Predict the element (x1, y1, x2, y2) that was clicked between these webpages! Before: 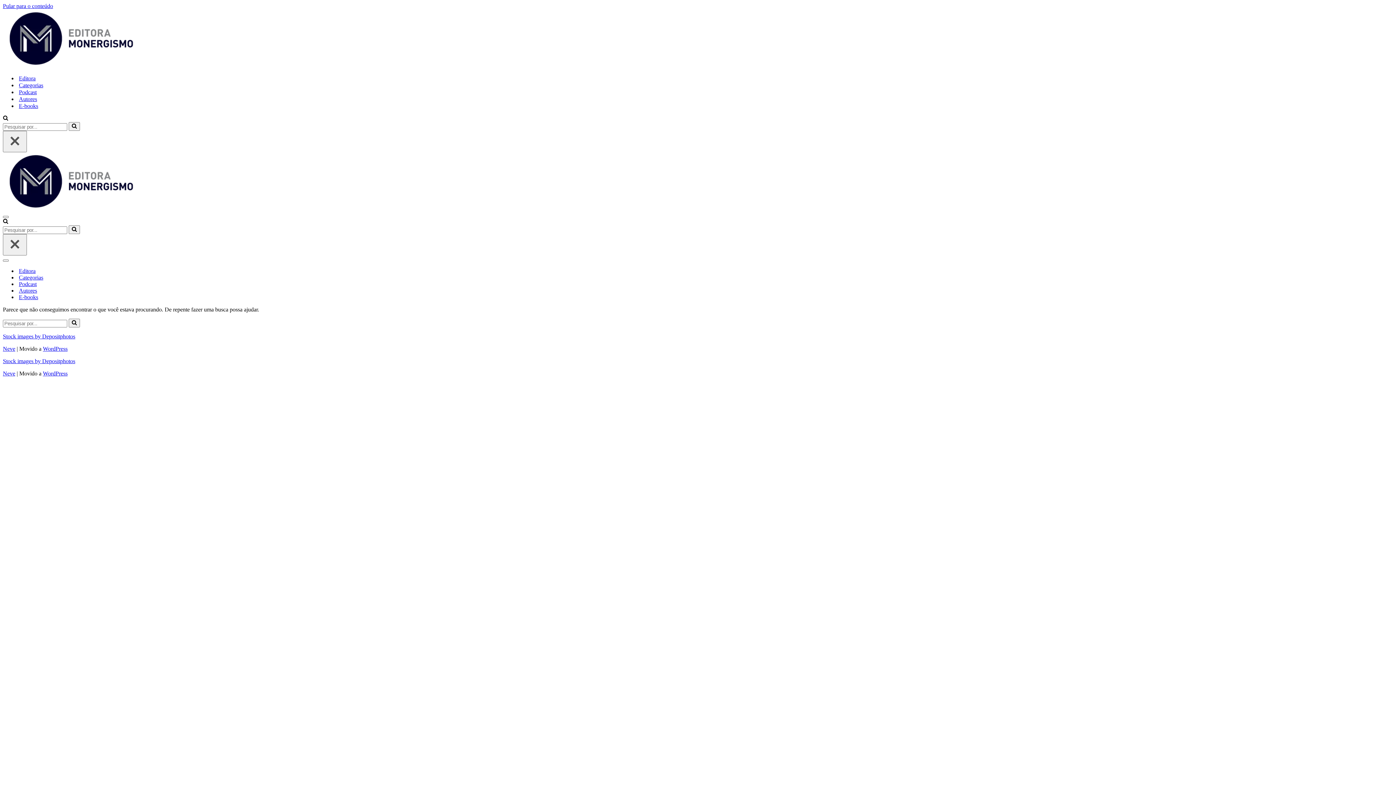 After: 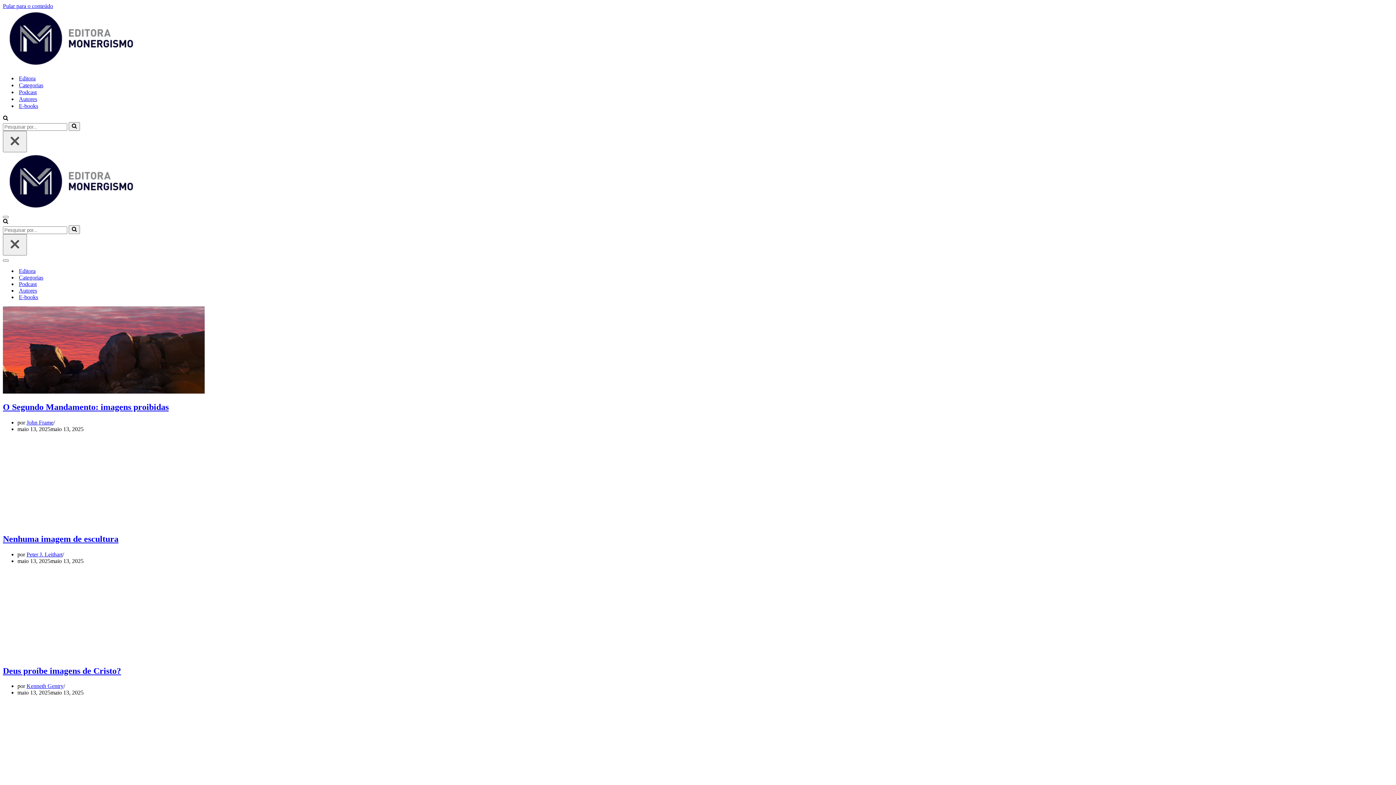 Action: label: Busca bbox: (68, 318, 80, 327)